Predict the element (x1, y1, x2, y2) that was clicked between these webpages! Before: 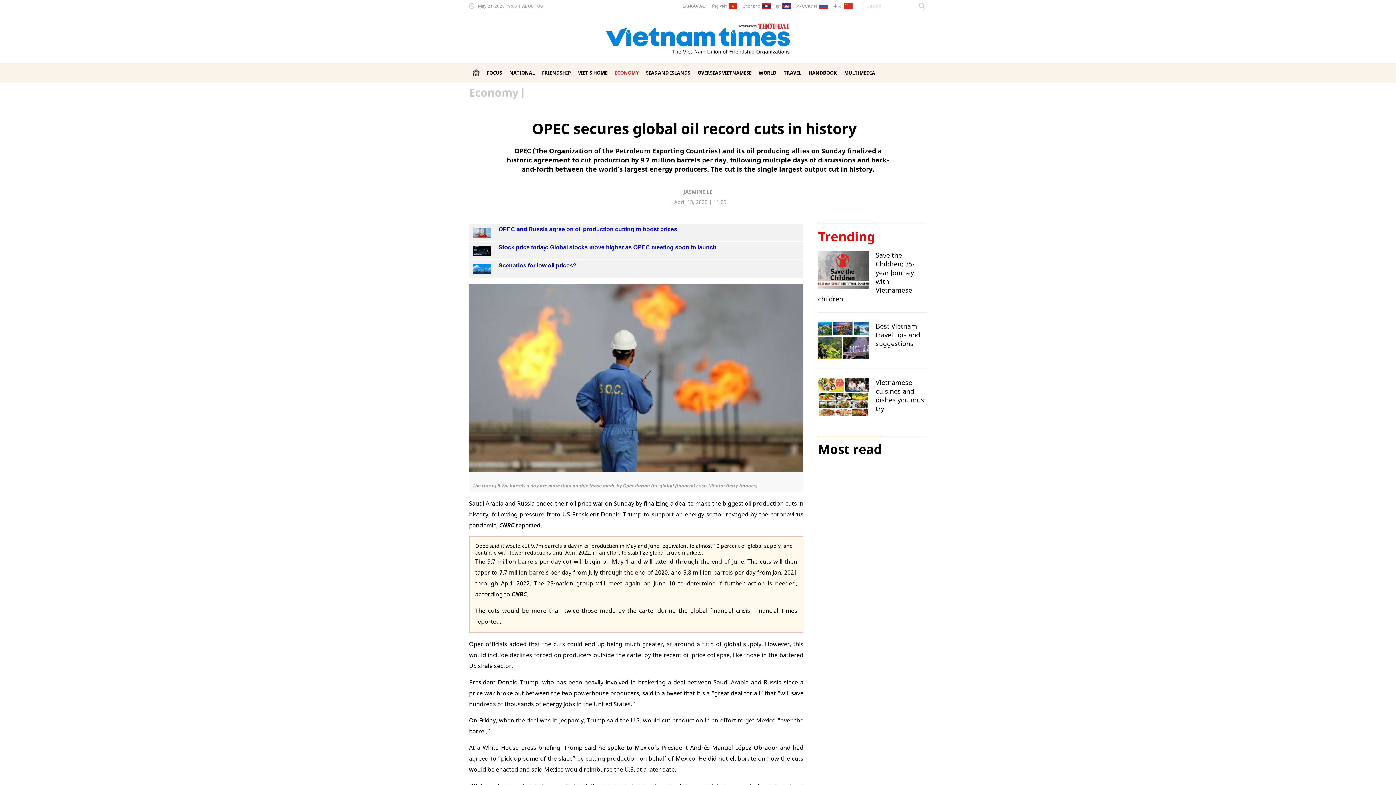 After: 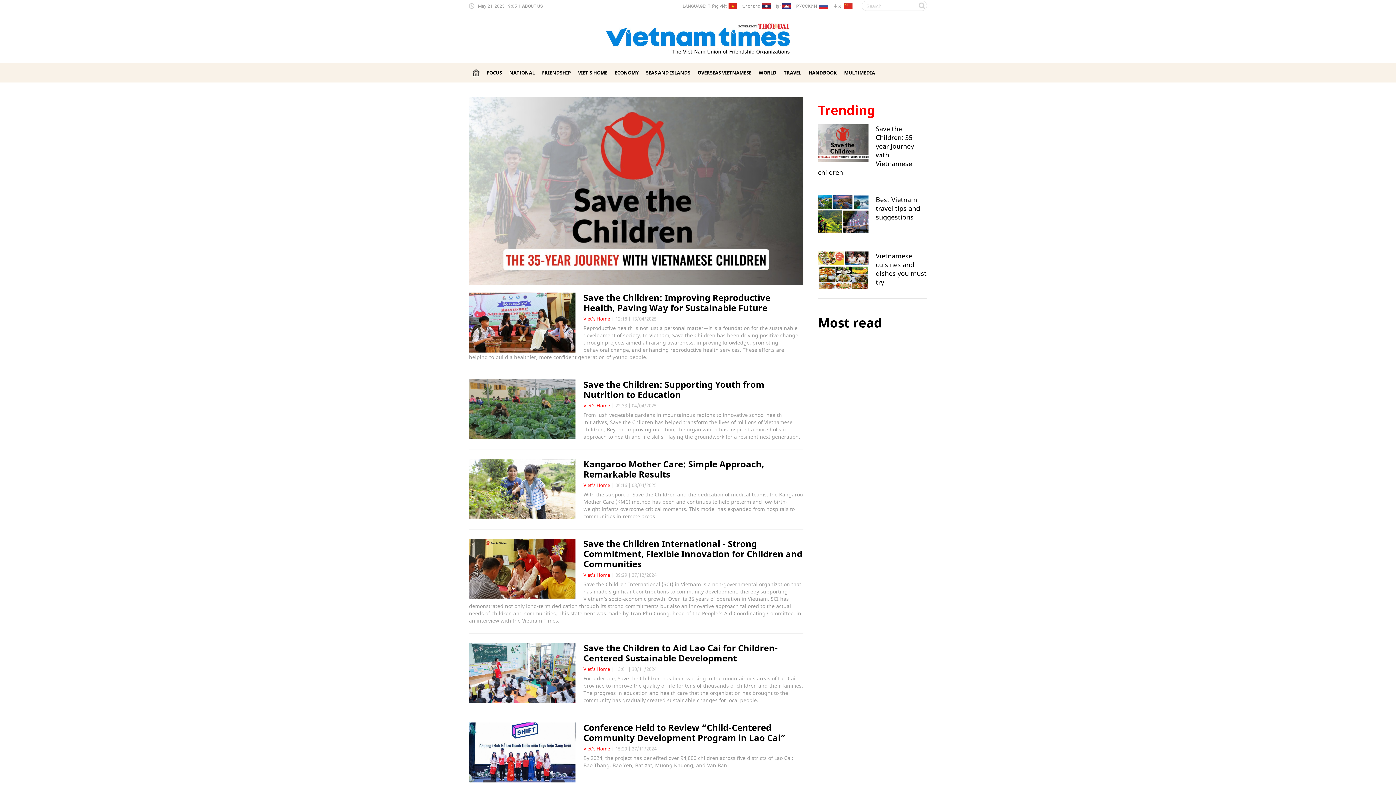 Action: bbox: (818, 250, 868, 288)